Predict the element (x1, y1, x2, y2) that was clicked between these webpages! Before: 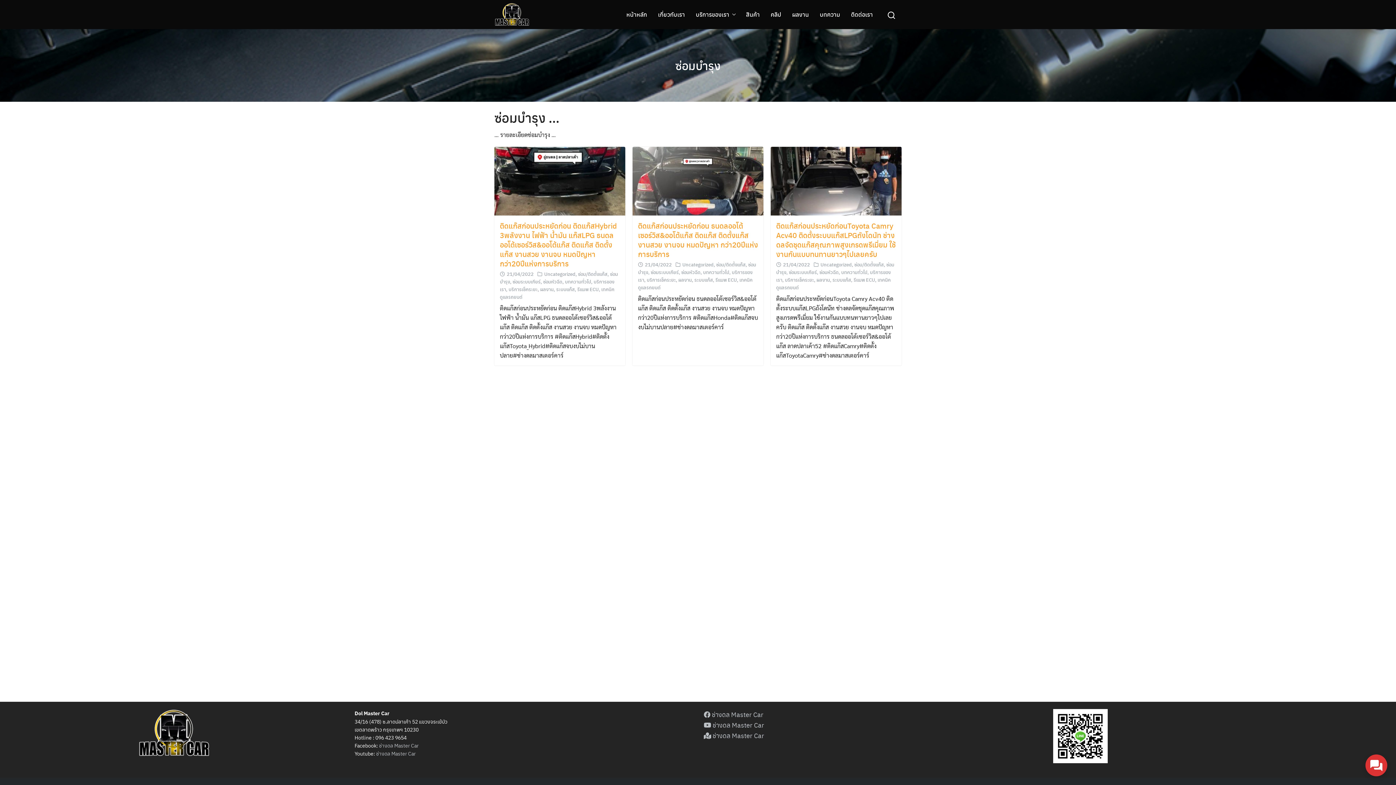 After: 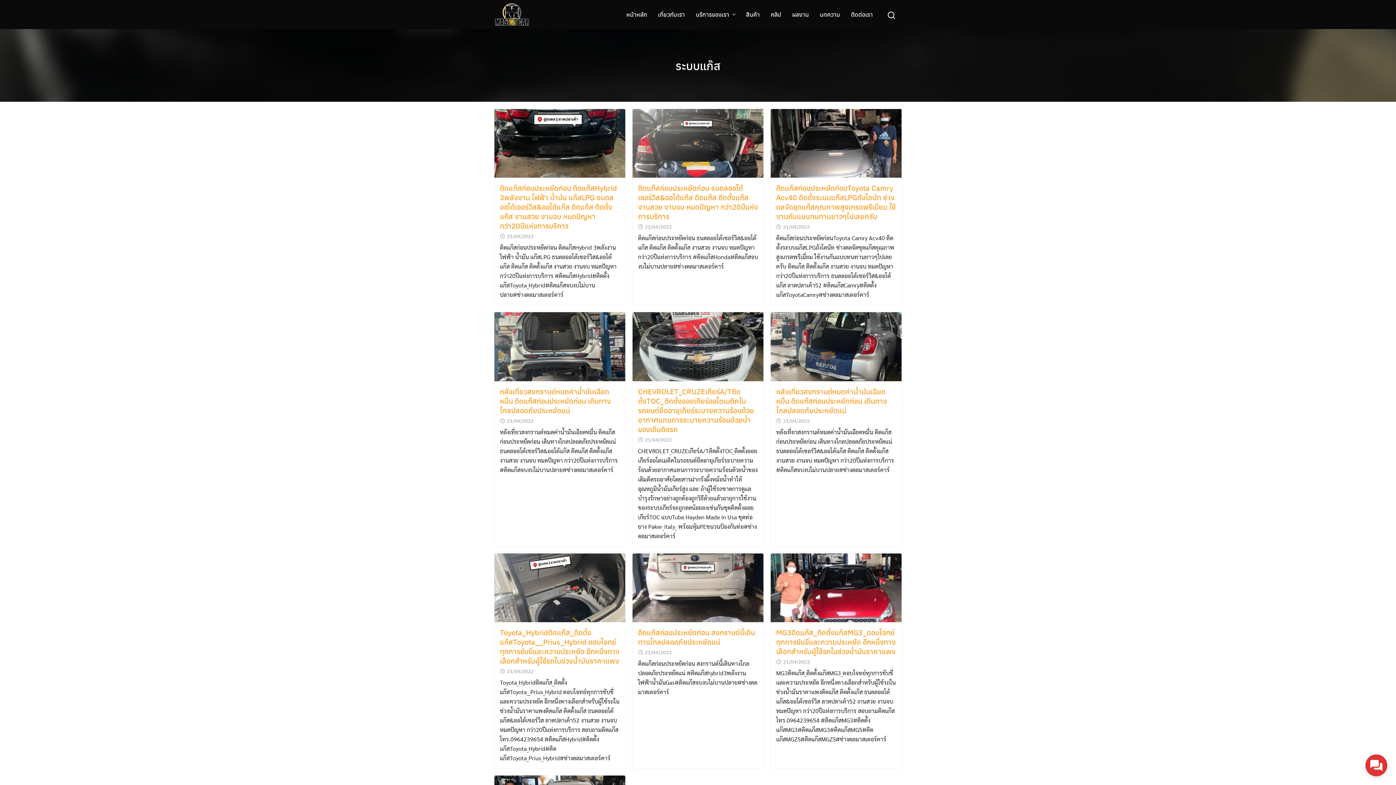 Action: label: ระบบแก๊ส bbox: (832, 276, 851, 283)